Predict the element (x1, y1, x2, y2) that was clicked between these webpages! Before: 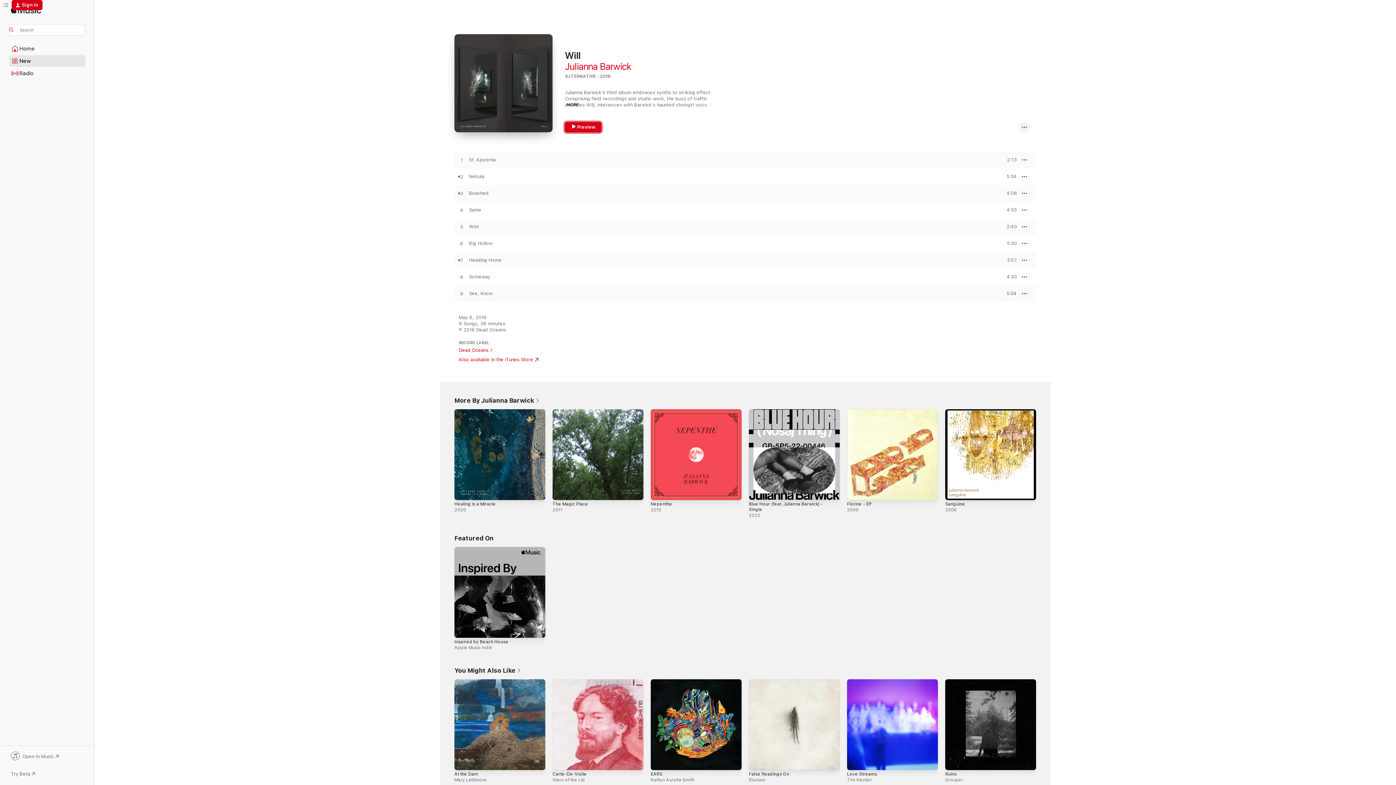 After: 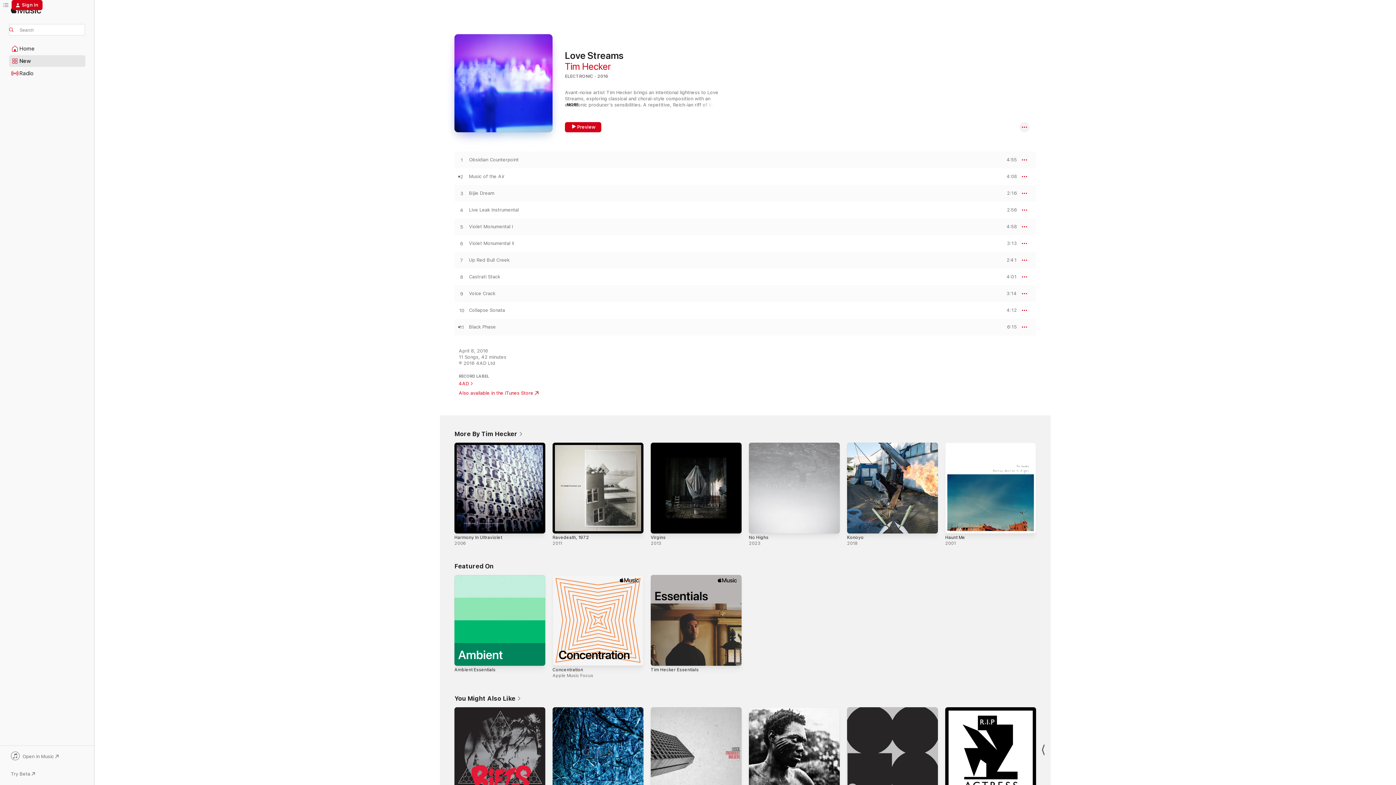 Action: label: Love Streams, Tim Hecker bbox: (847, 679, 938, 770)